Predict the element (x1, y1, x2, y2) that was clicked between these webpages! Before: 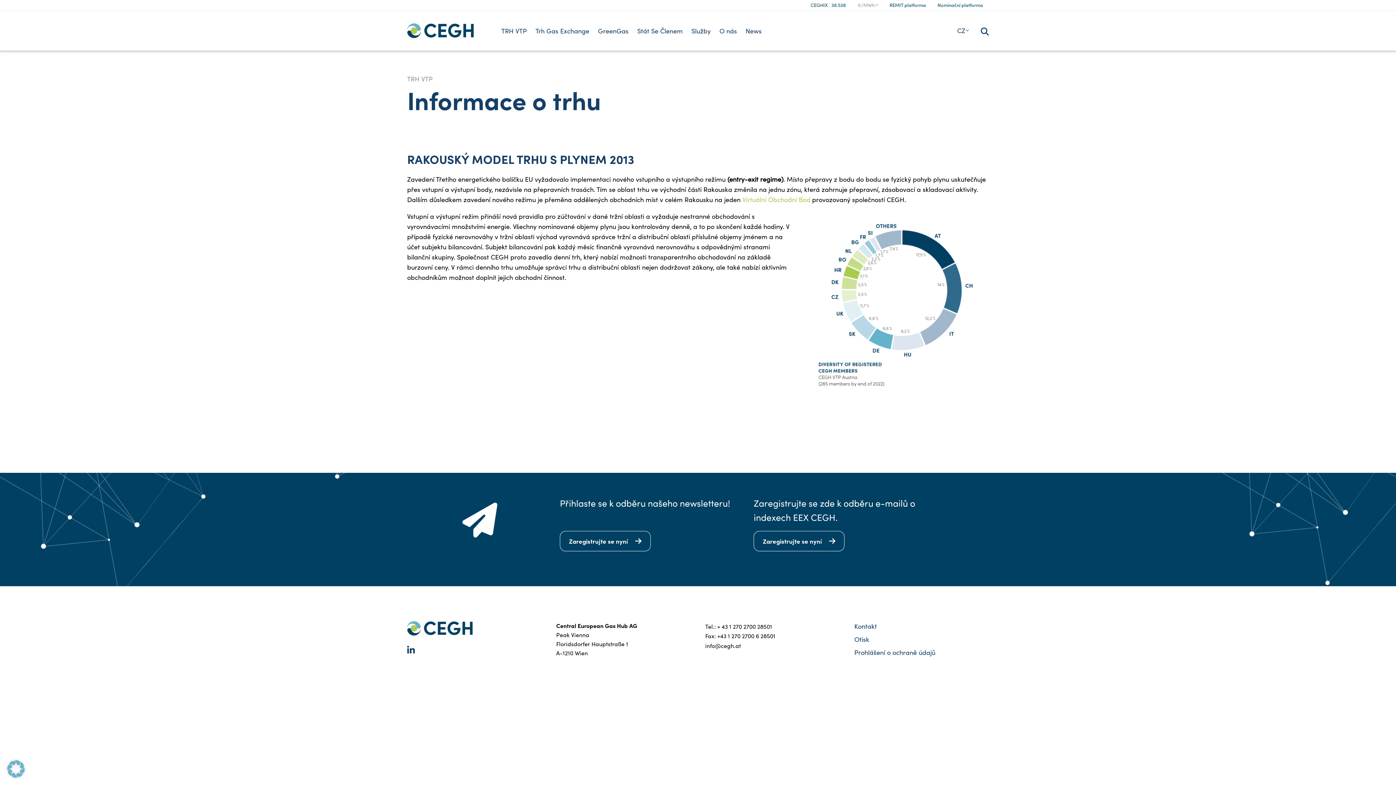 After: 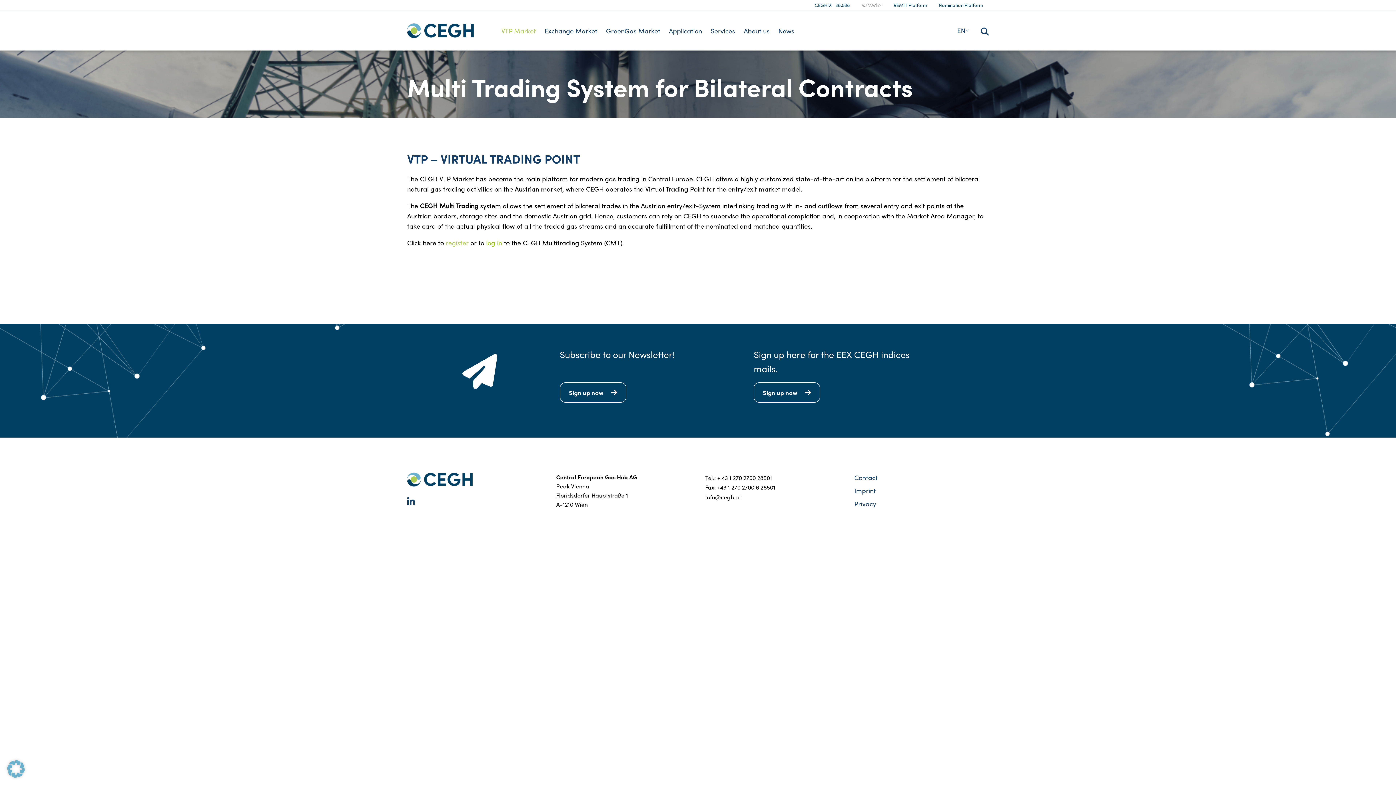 Action: bbox: (742, 195, 810, 203) label: Virtuální Obchodní Bod